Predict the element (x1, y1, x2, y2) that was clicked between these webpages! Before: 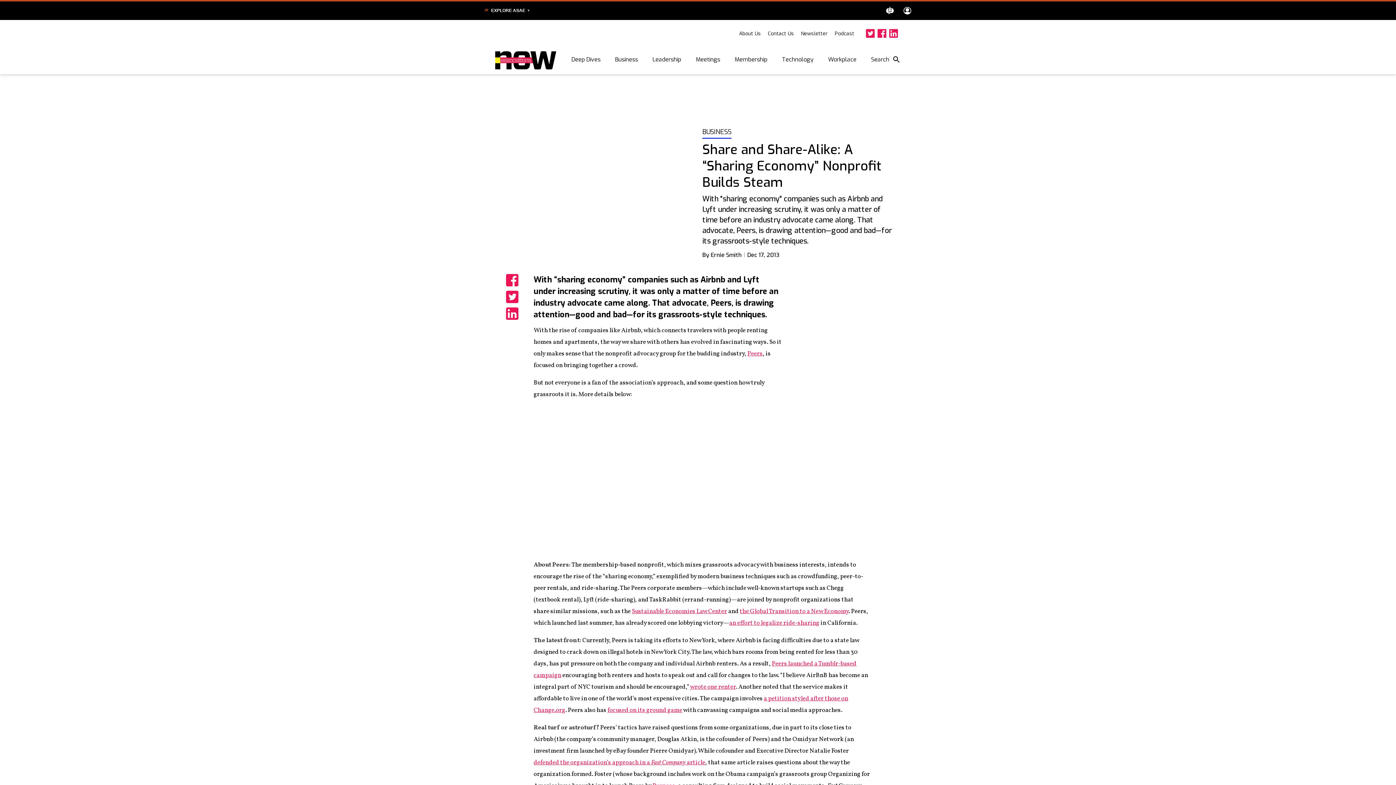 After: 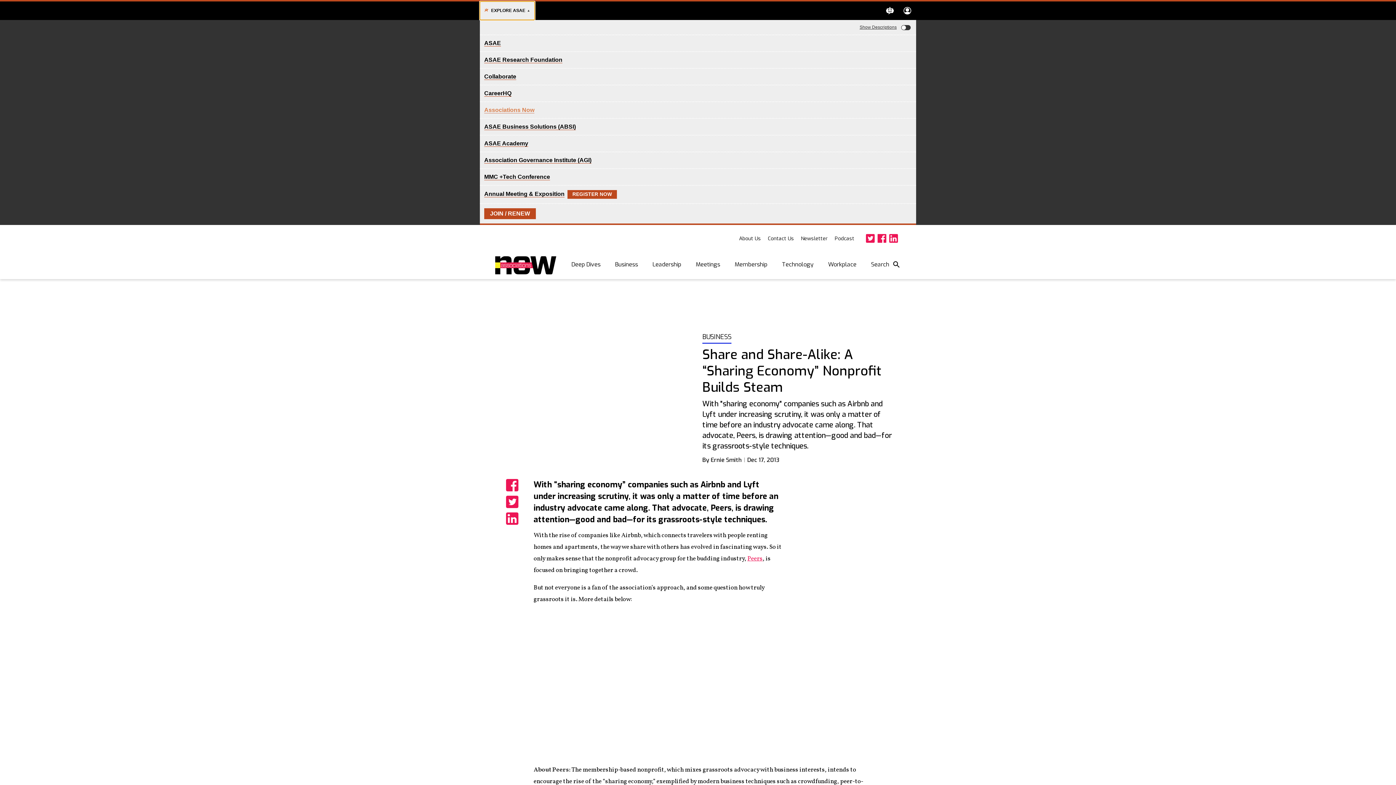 Action: bbox: (480, 1, 534, 20) label:  EXPLORE ASAE